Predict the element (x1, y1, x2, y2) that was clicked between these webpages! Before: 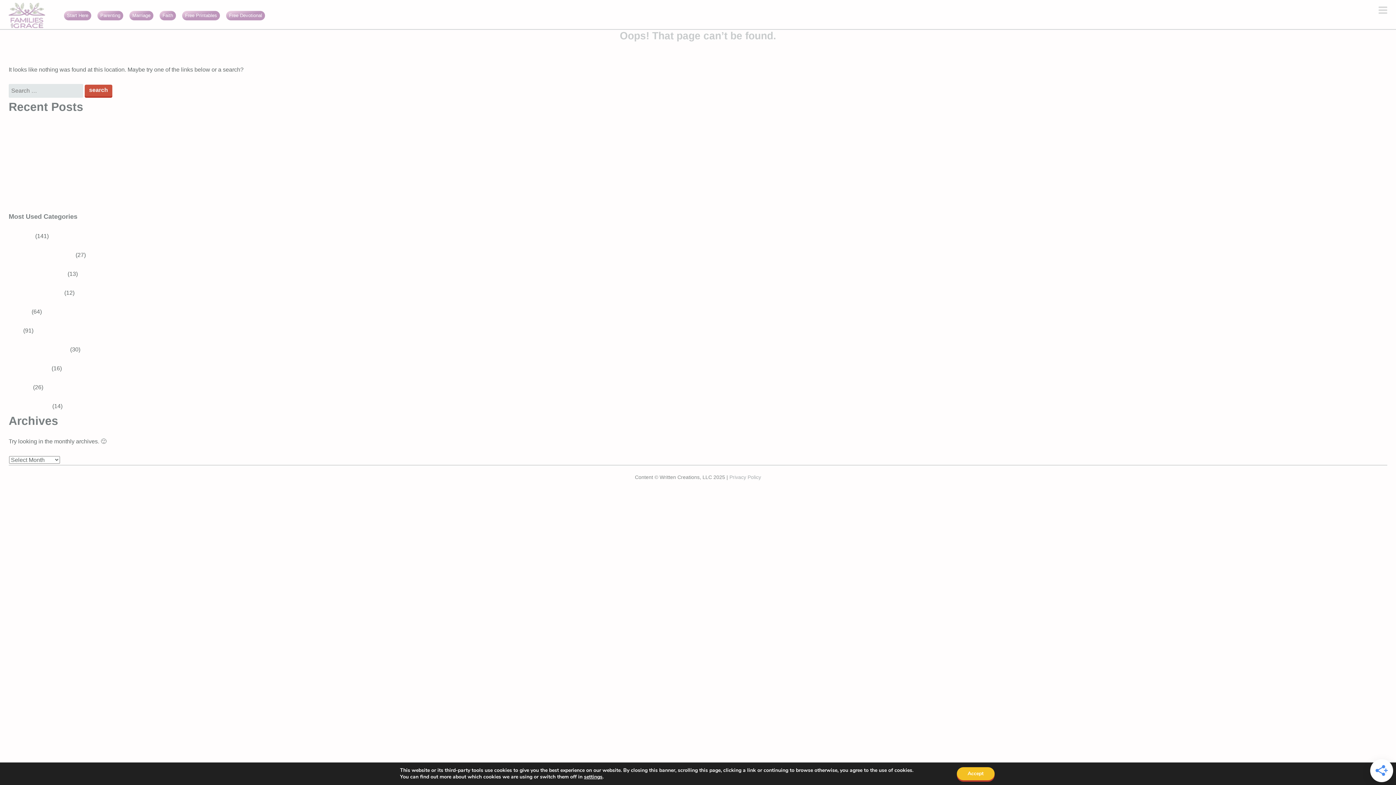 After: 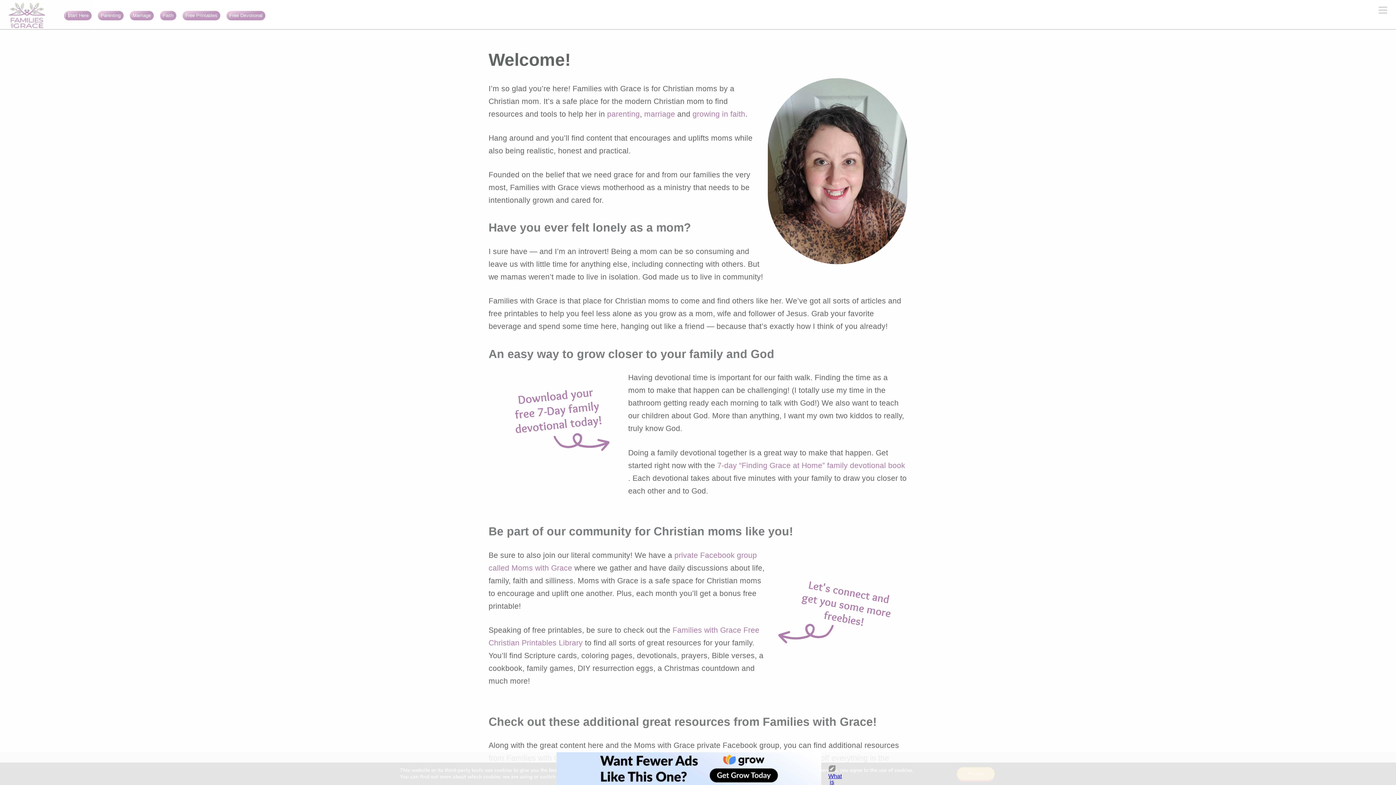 Action: bbox: (66, 12, 88, 18) label: Start Here